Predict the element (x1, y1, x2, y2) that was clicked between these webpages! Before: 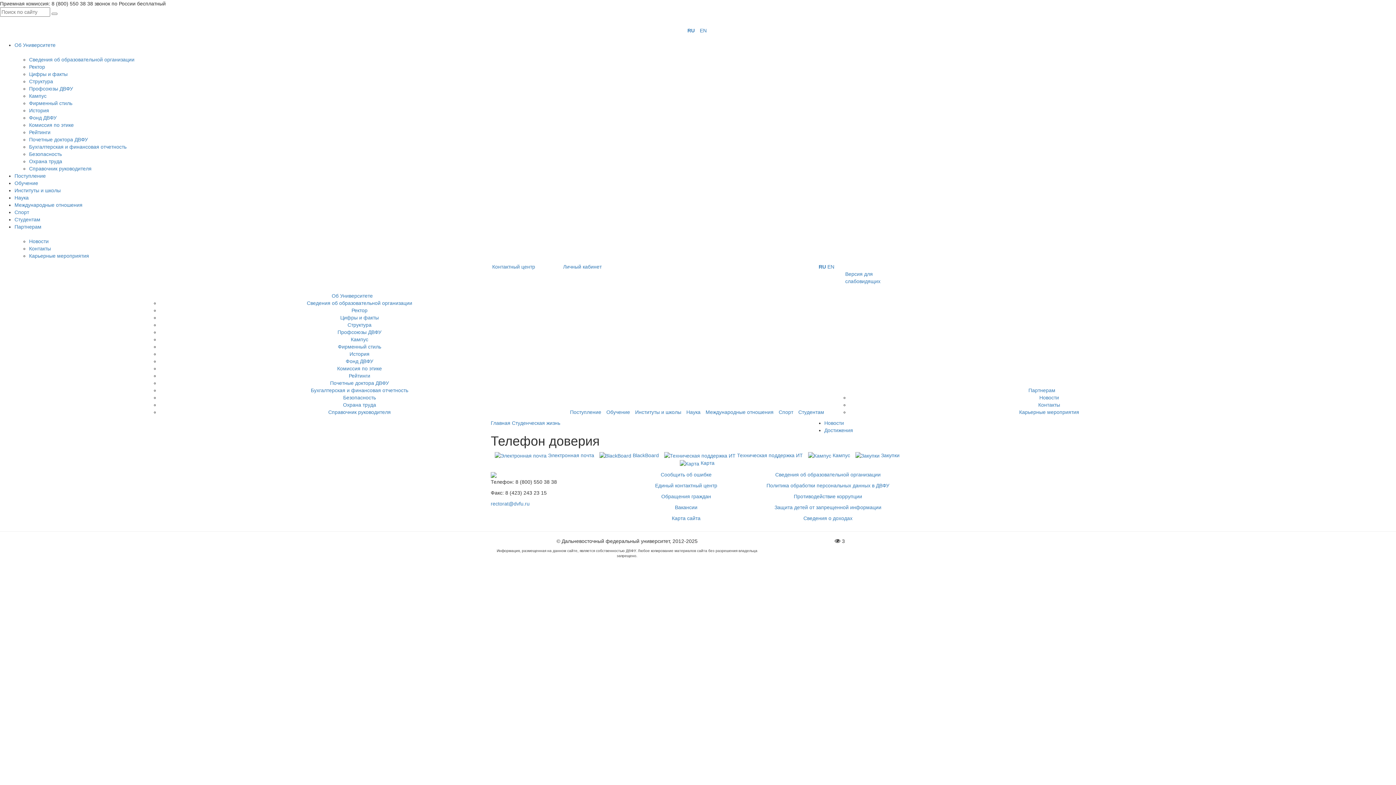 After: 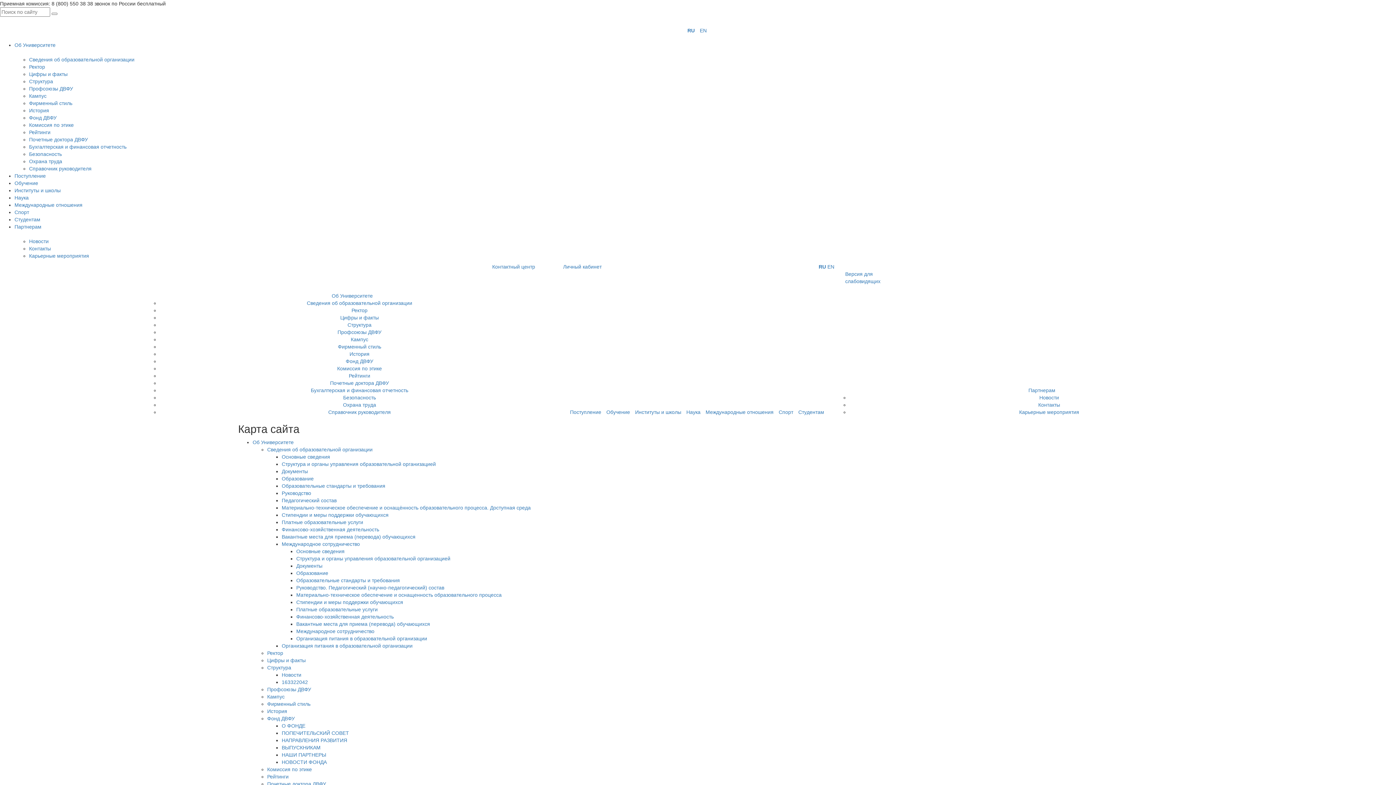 Action: label: Карта сайта bbox: (672, 515, 700, 521)